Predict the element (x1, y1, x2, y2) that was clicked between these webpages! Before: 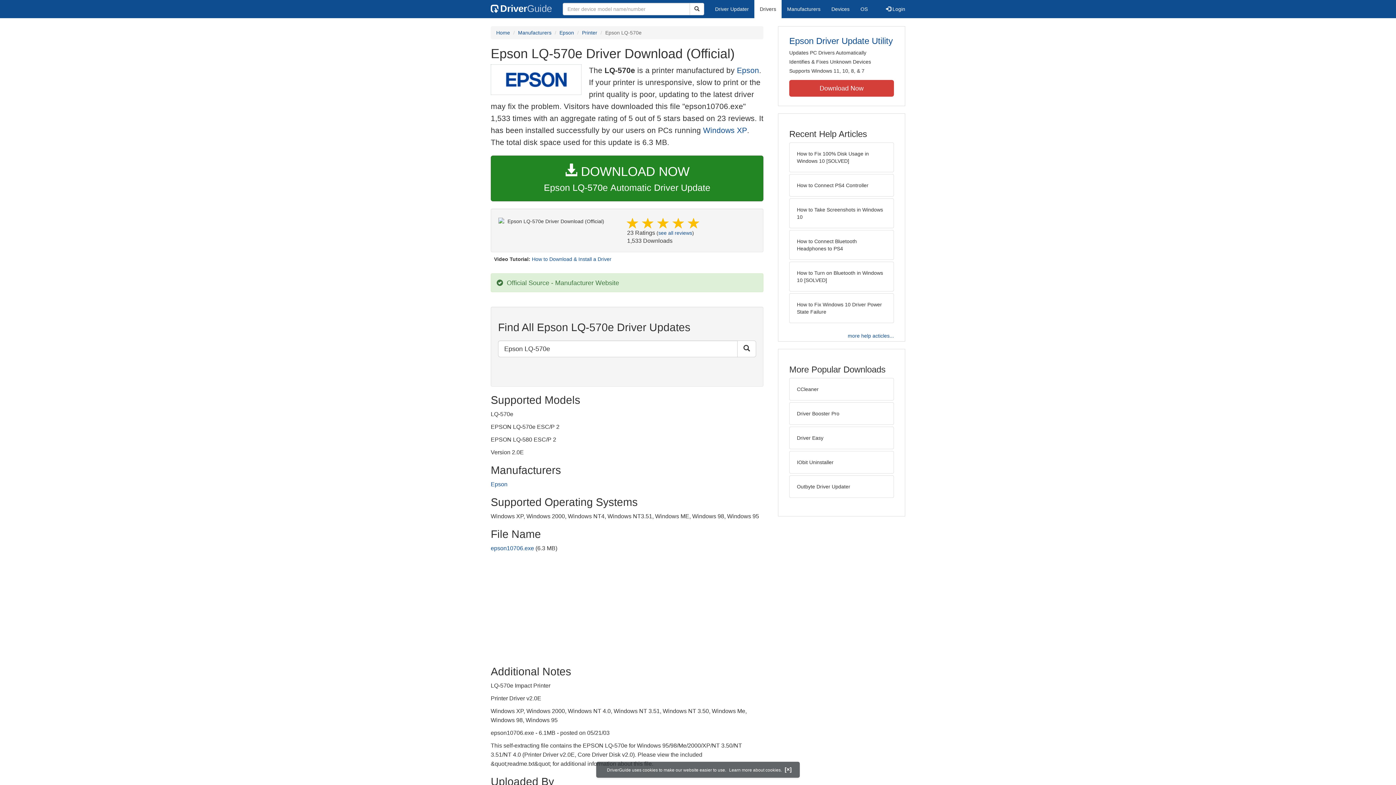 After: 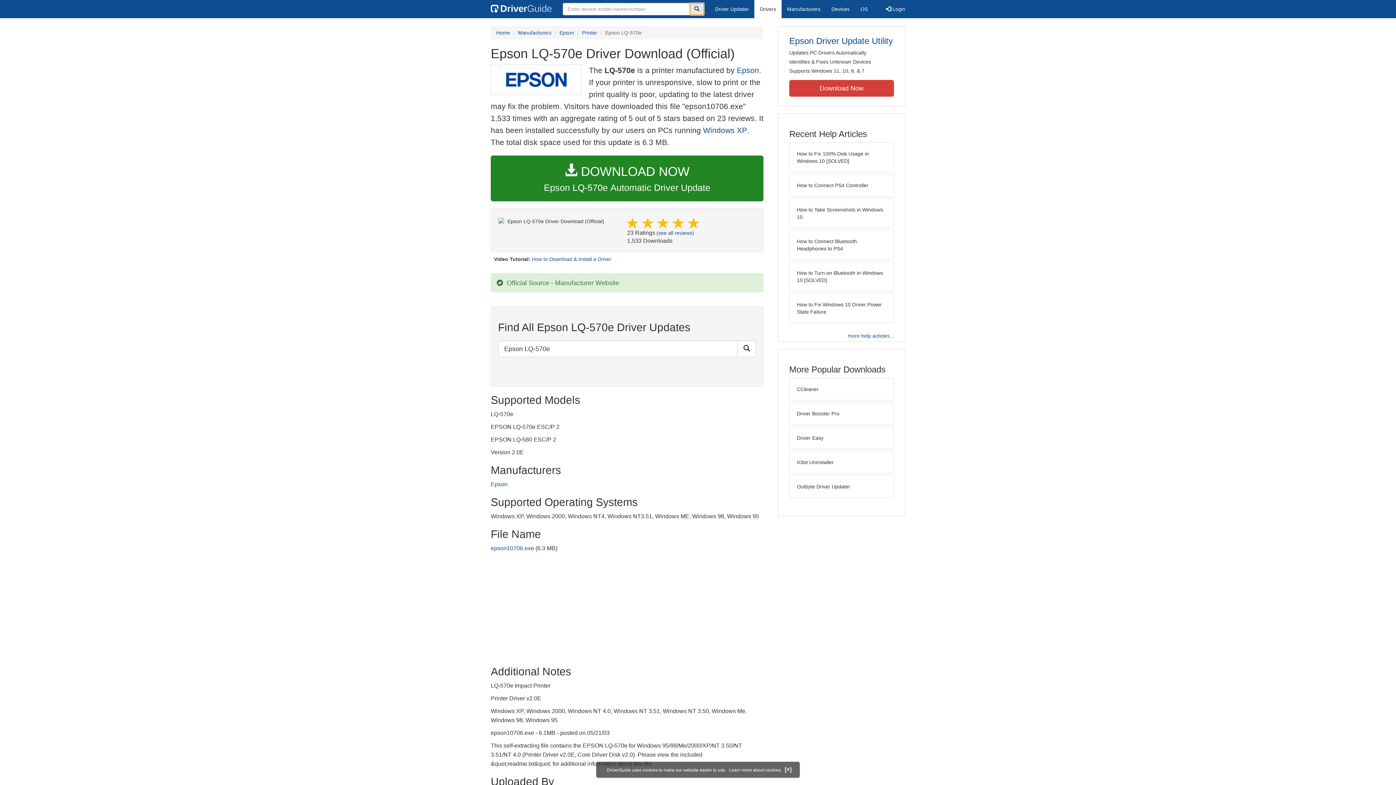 Action: bbox: (689, 2, 704, 15) label: Search